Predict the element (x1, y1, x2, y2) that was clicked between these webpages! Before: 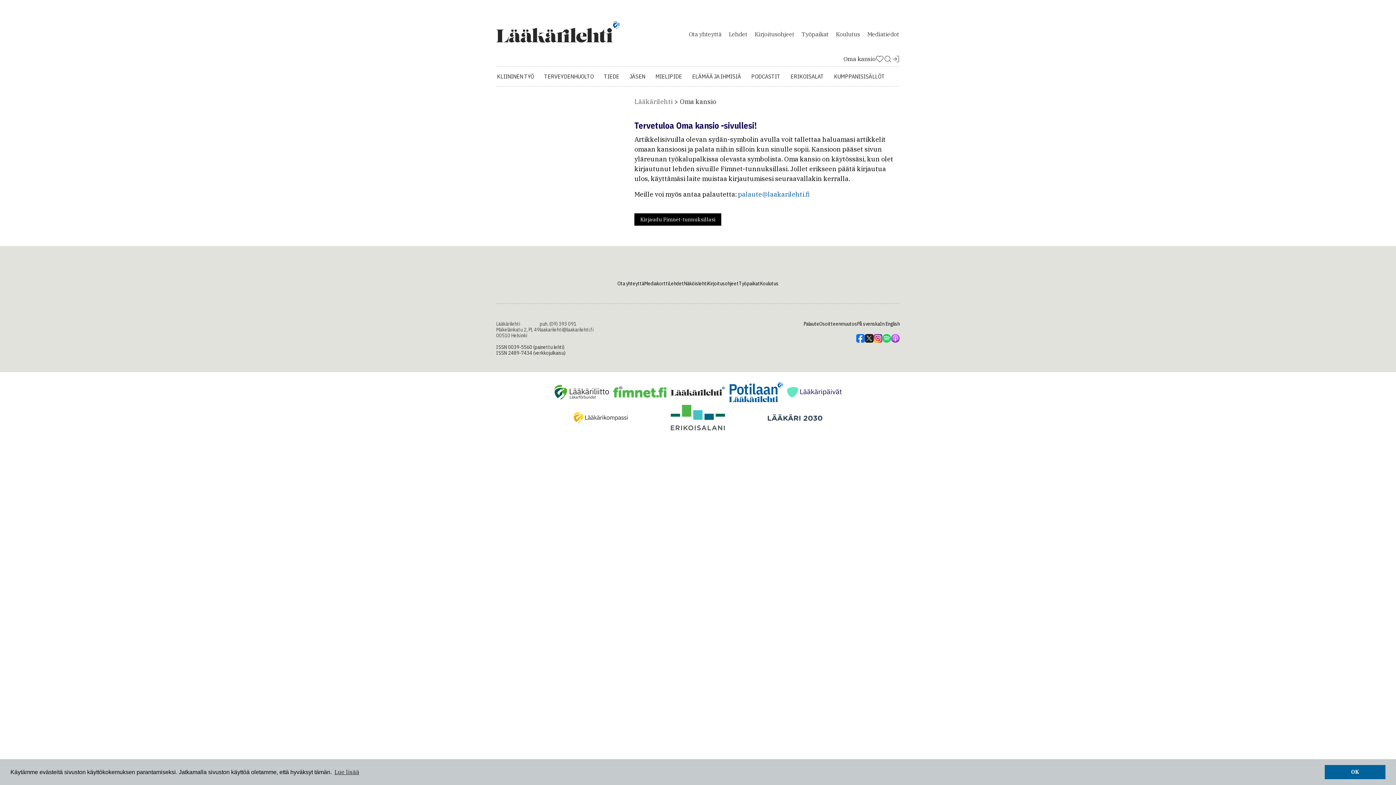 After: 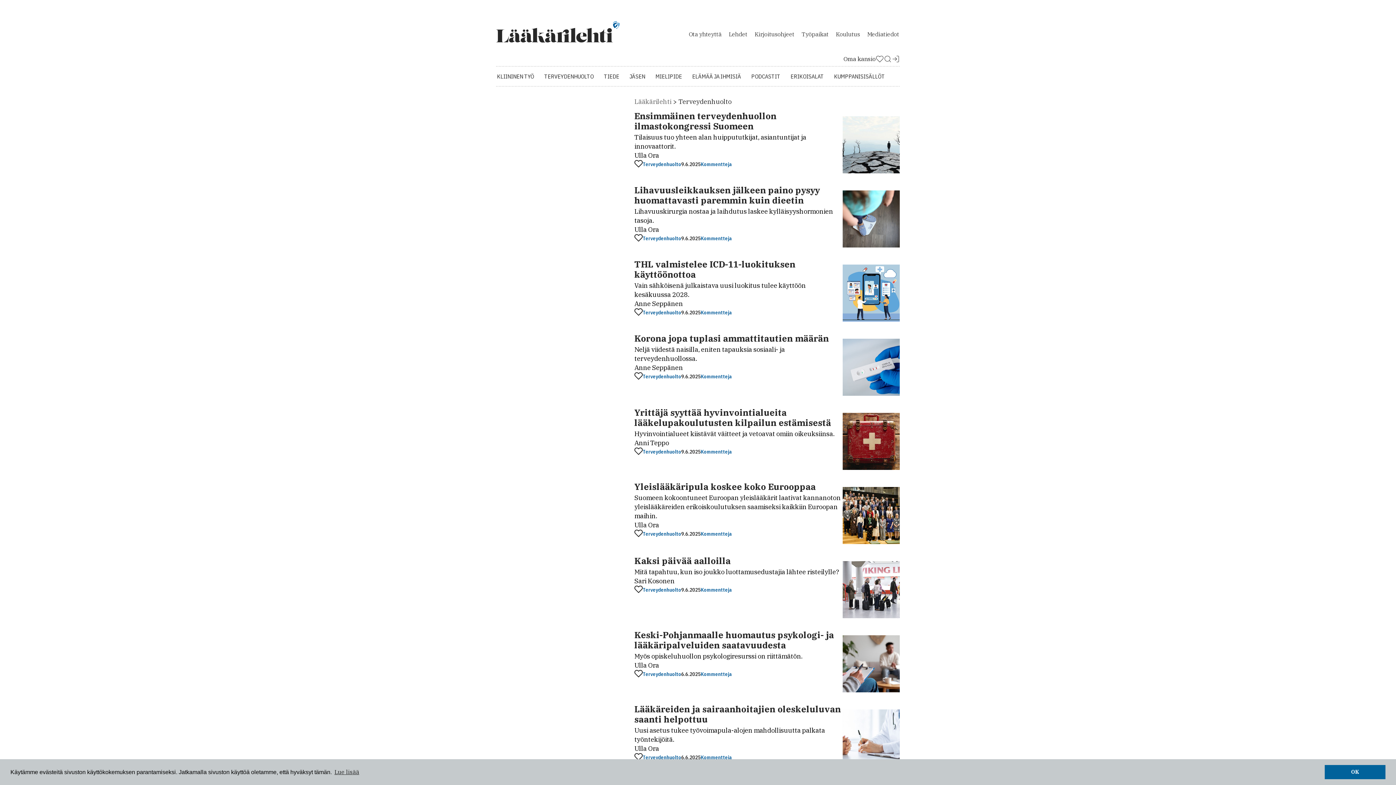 Action: label: TERVEYDENHUOLTO bbox: (543, 72, 594, 80)